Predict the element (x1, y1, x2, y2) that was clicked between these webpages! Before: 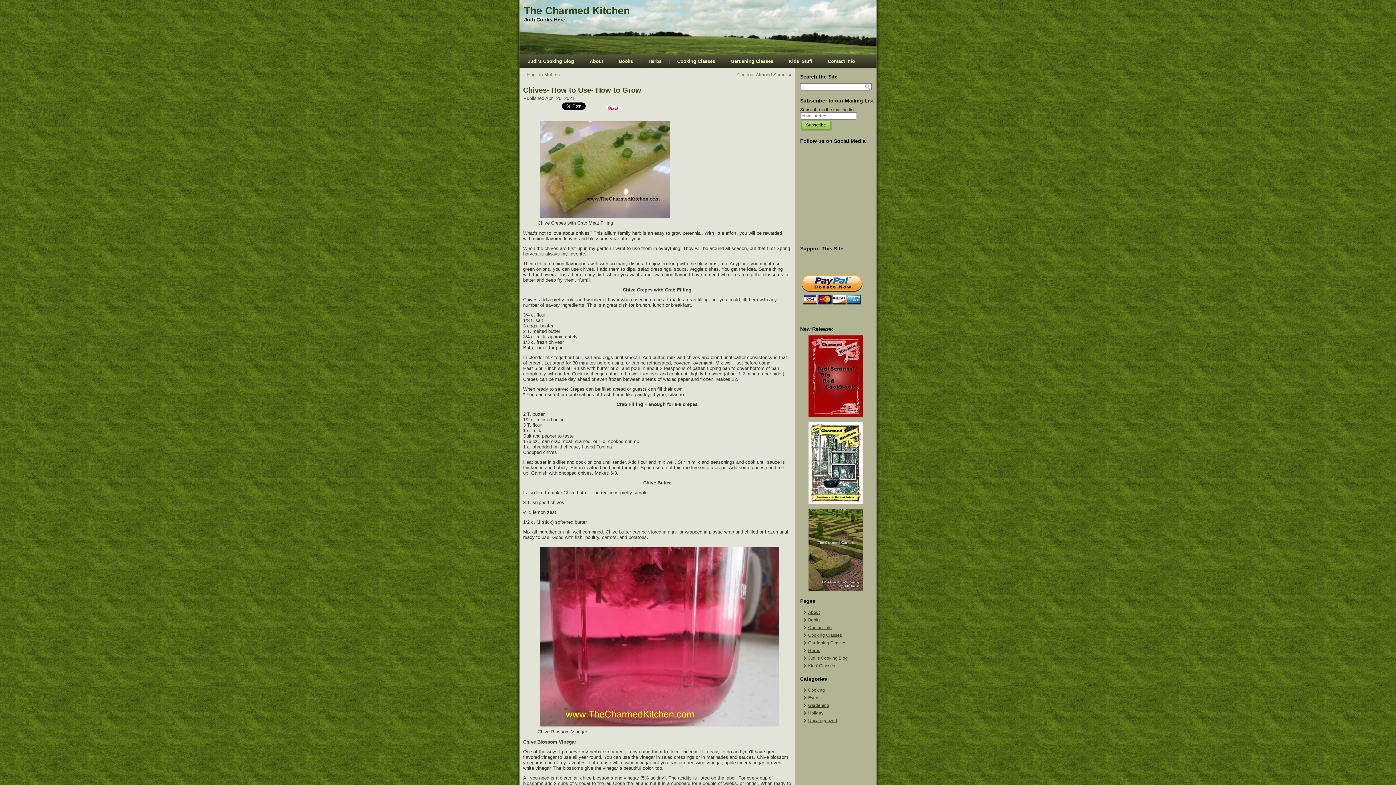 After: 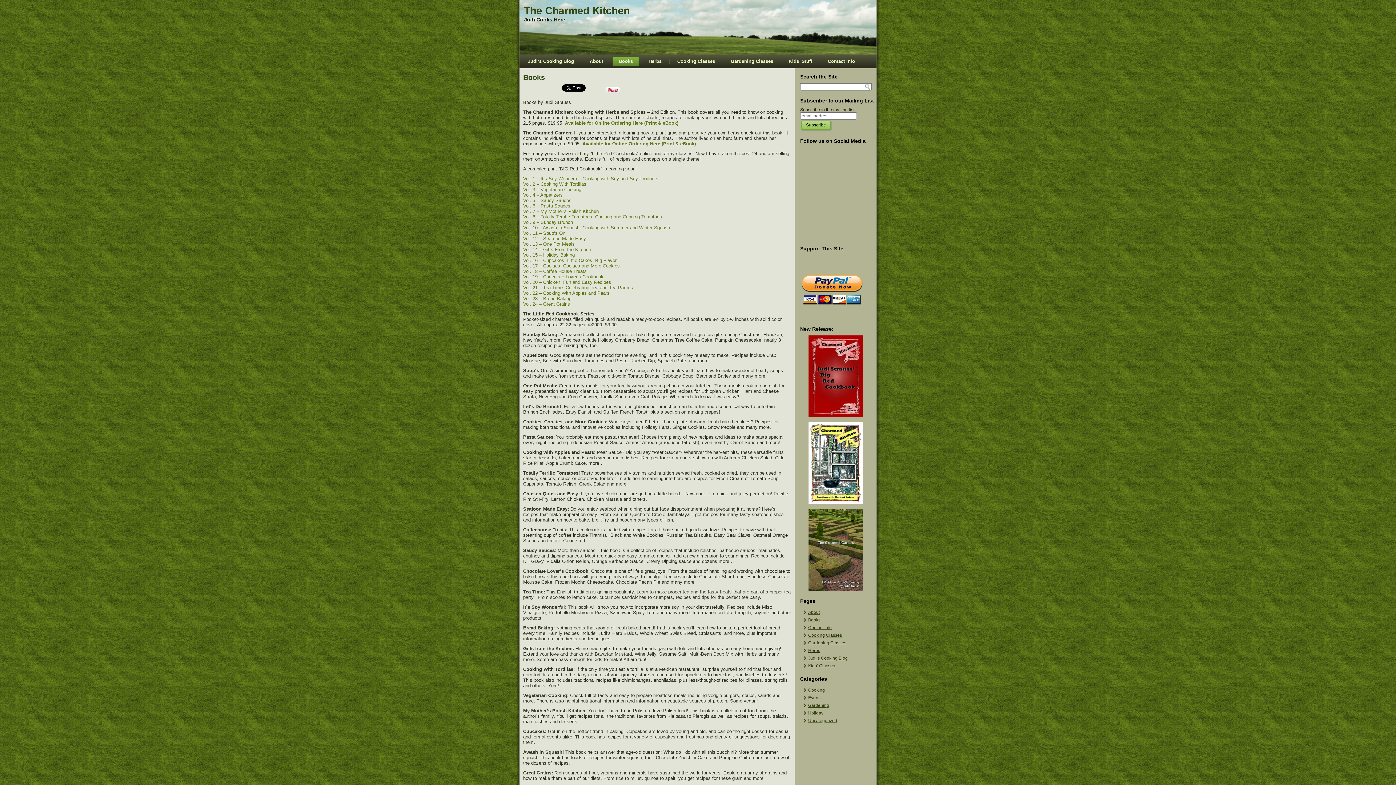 Action: bbox: (808, 617, 820, 622) label: Books